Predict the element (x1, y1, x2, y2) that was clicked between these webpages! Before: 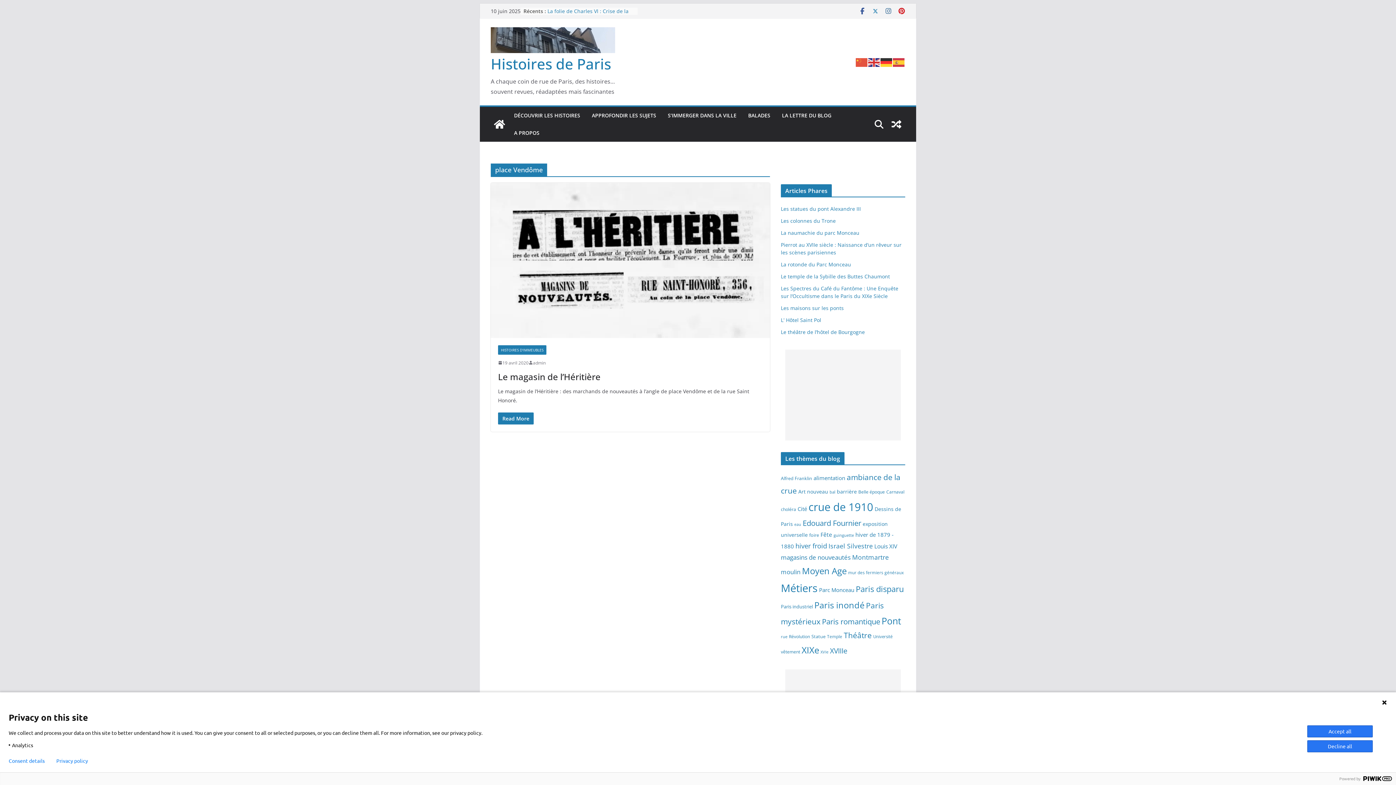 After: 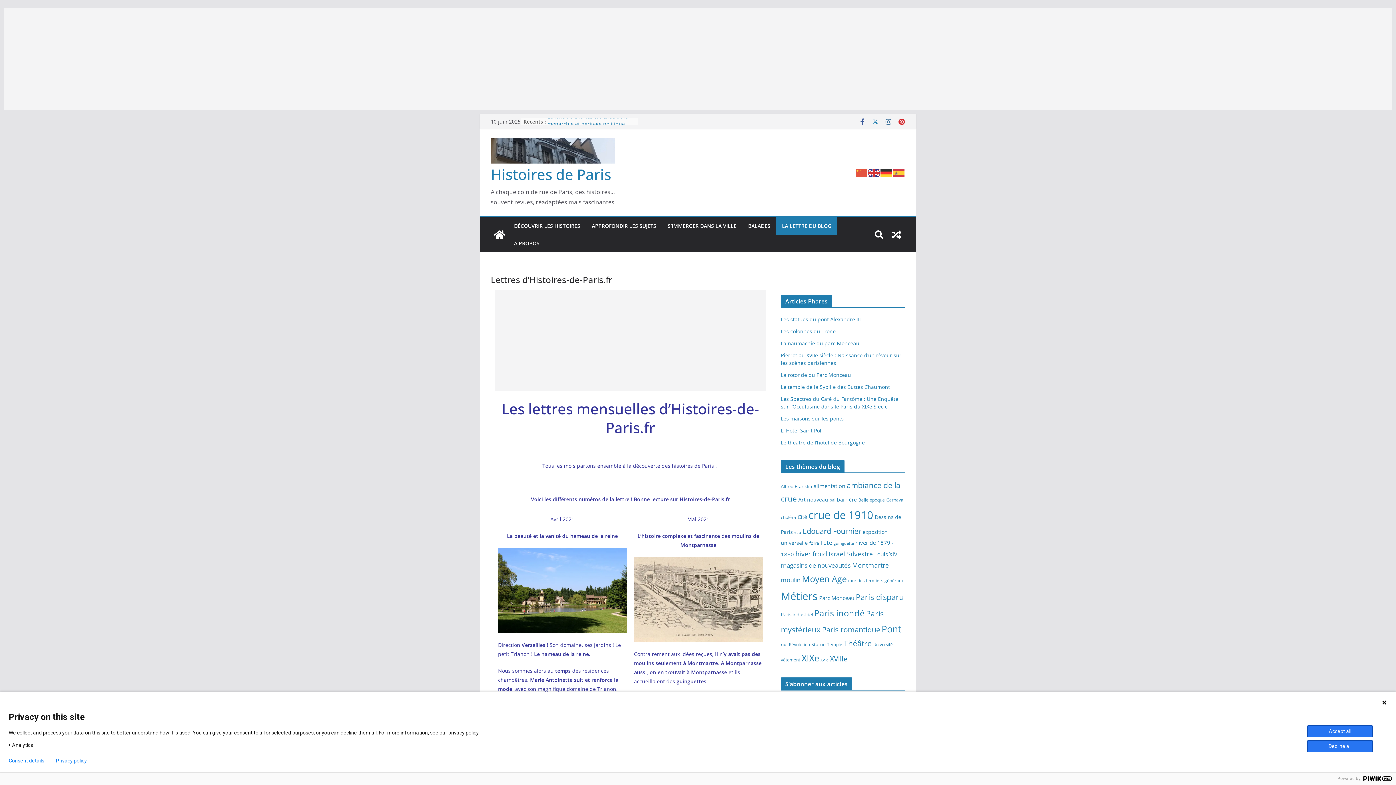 Action: bbox: (782, 110, 831, 120) label: LA LETTRE DU BLOG